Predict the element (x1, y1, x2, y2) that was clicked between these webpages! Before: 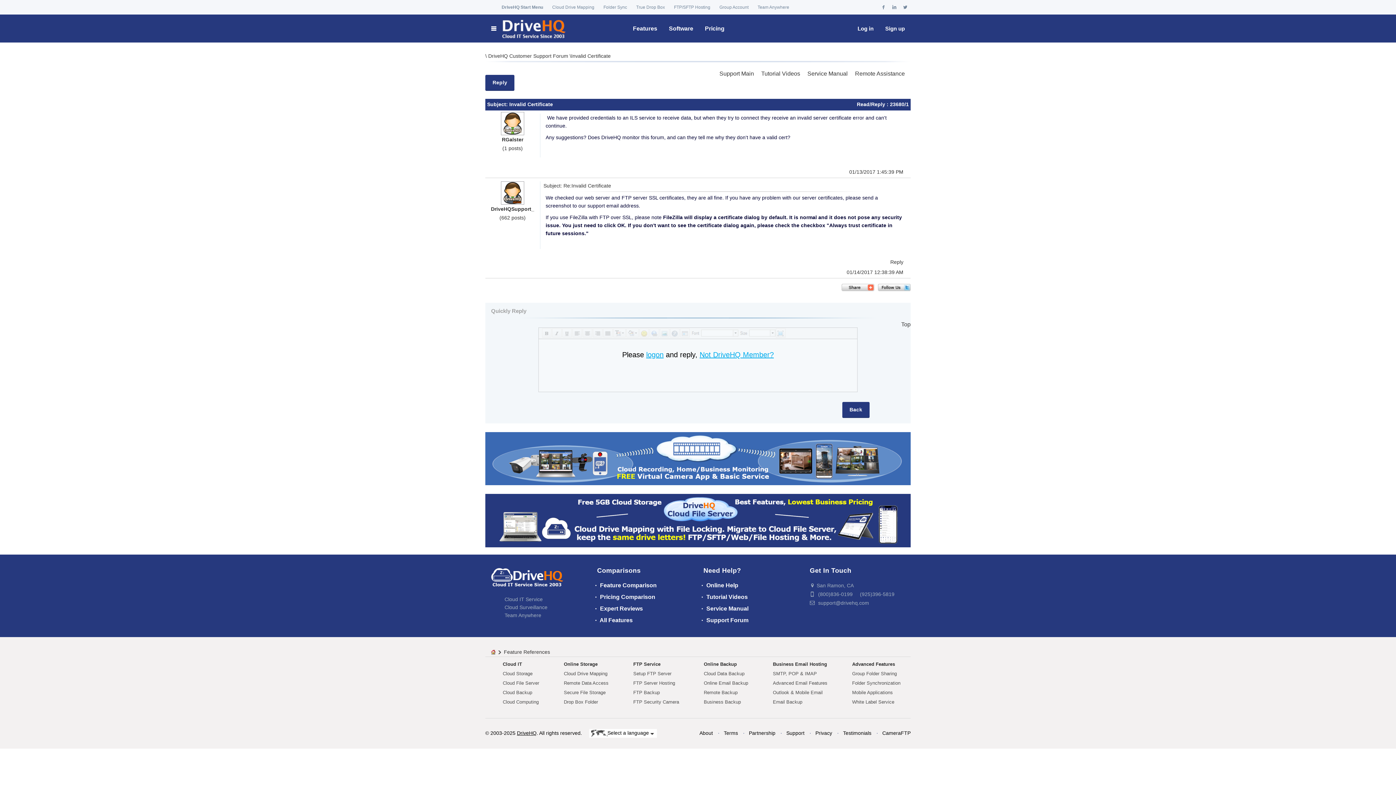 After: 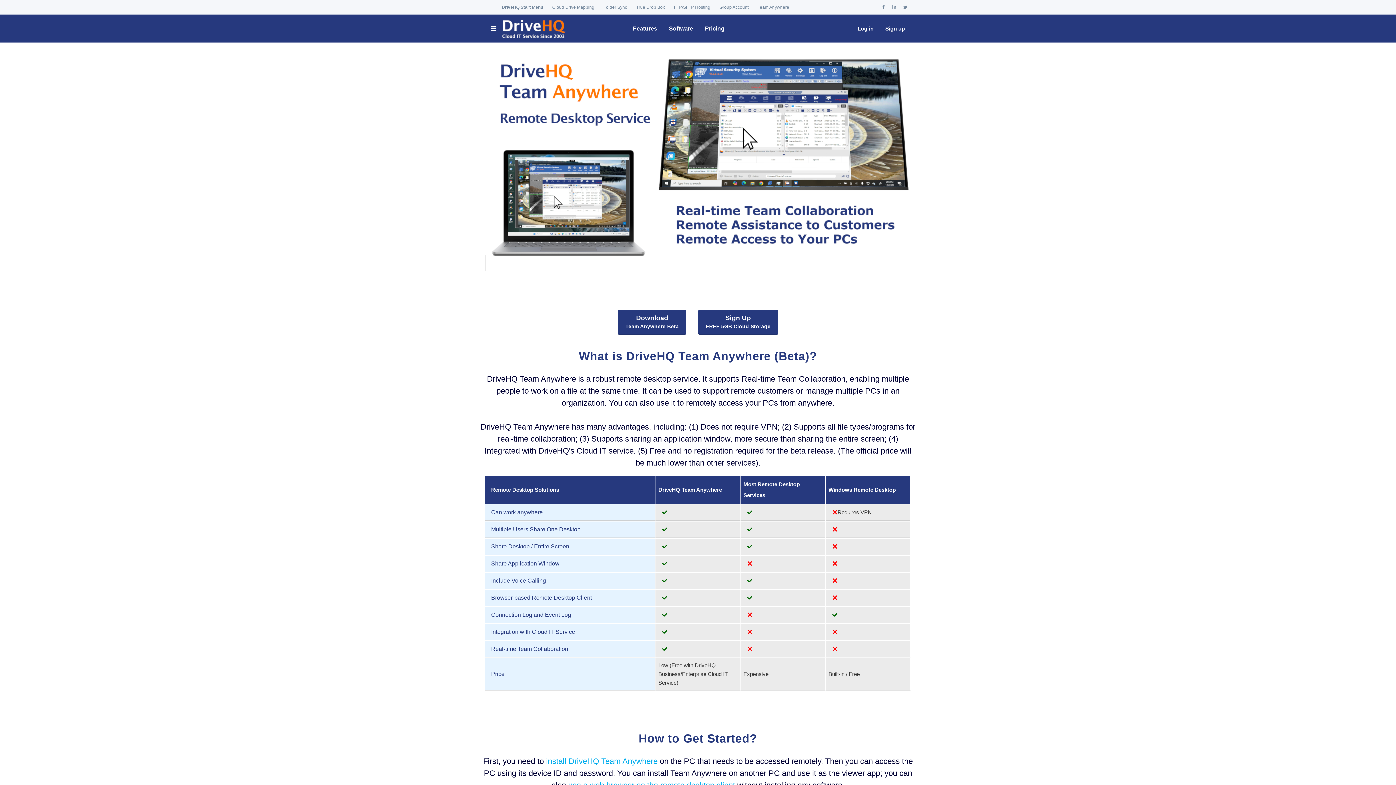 Action: label: Team Anywhere bbox: (757, 0, 789, 14)